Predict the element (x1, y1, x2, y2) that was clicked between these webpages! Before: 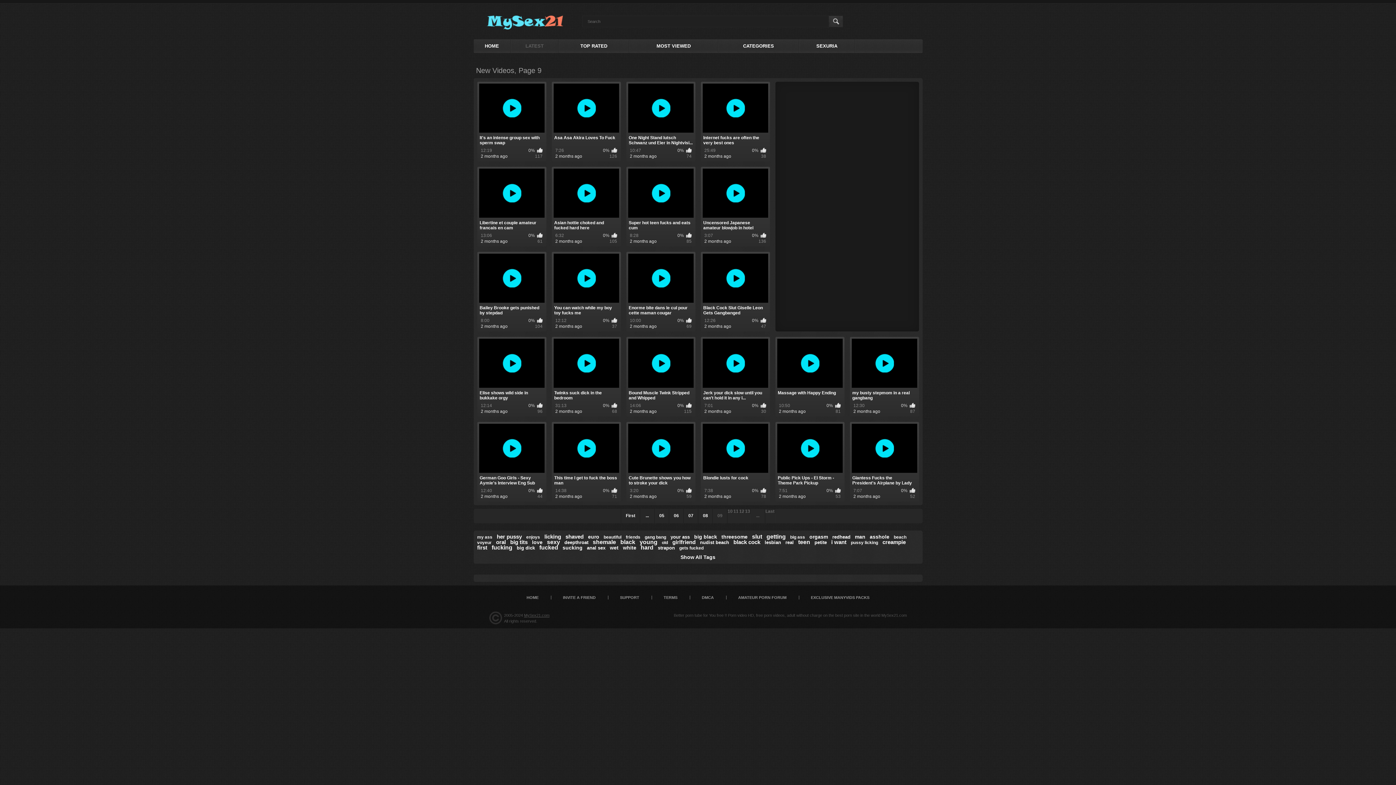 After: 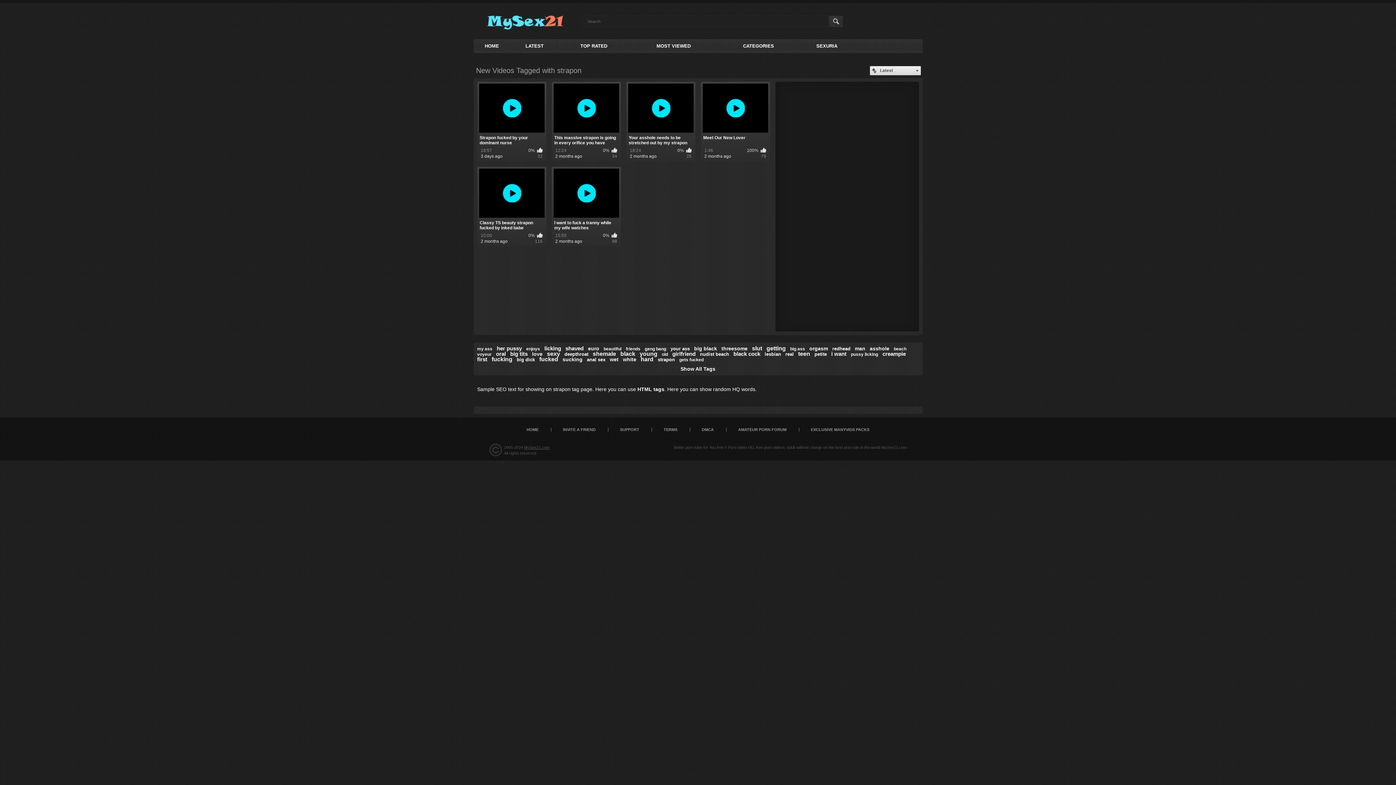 Action: label: strapon bbox: (658, 545, 675, 550)